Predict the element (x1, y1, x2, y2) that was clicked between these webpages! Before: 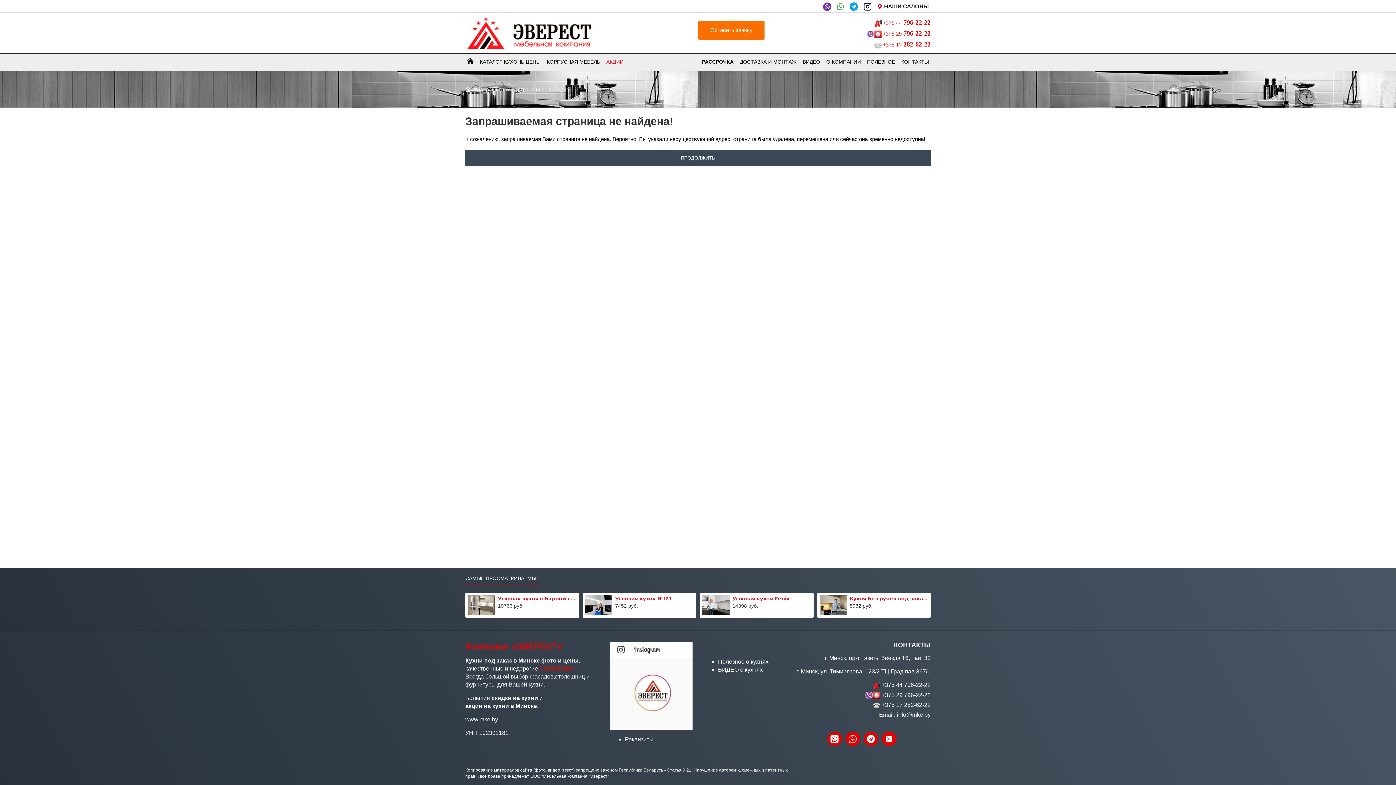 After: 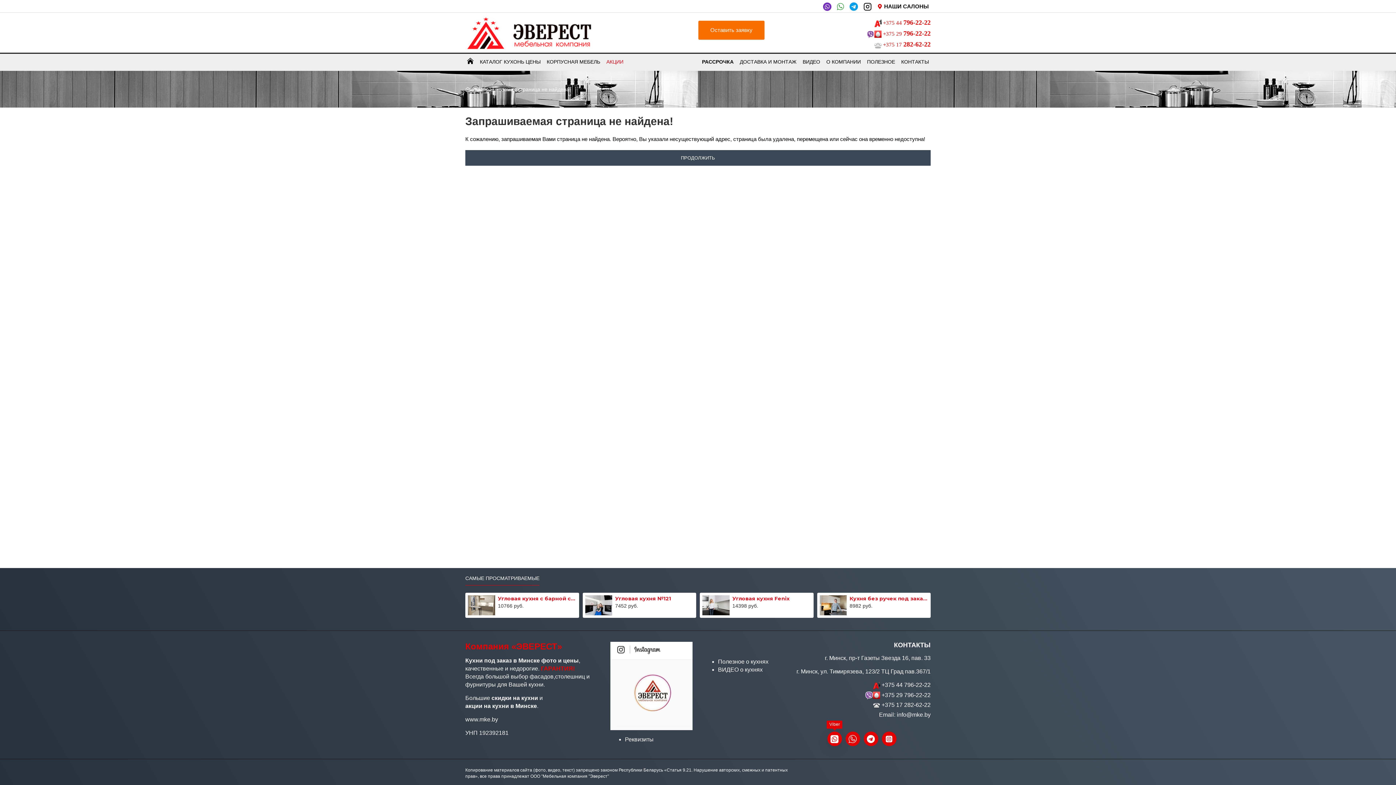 Action: bbox: (827, 732, 842, 746)